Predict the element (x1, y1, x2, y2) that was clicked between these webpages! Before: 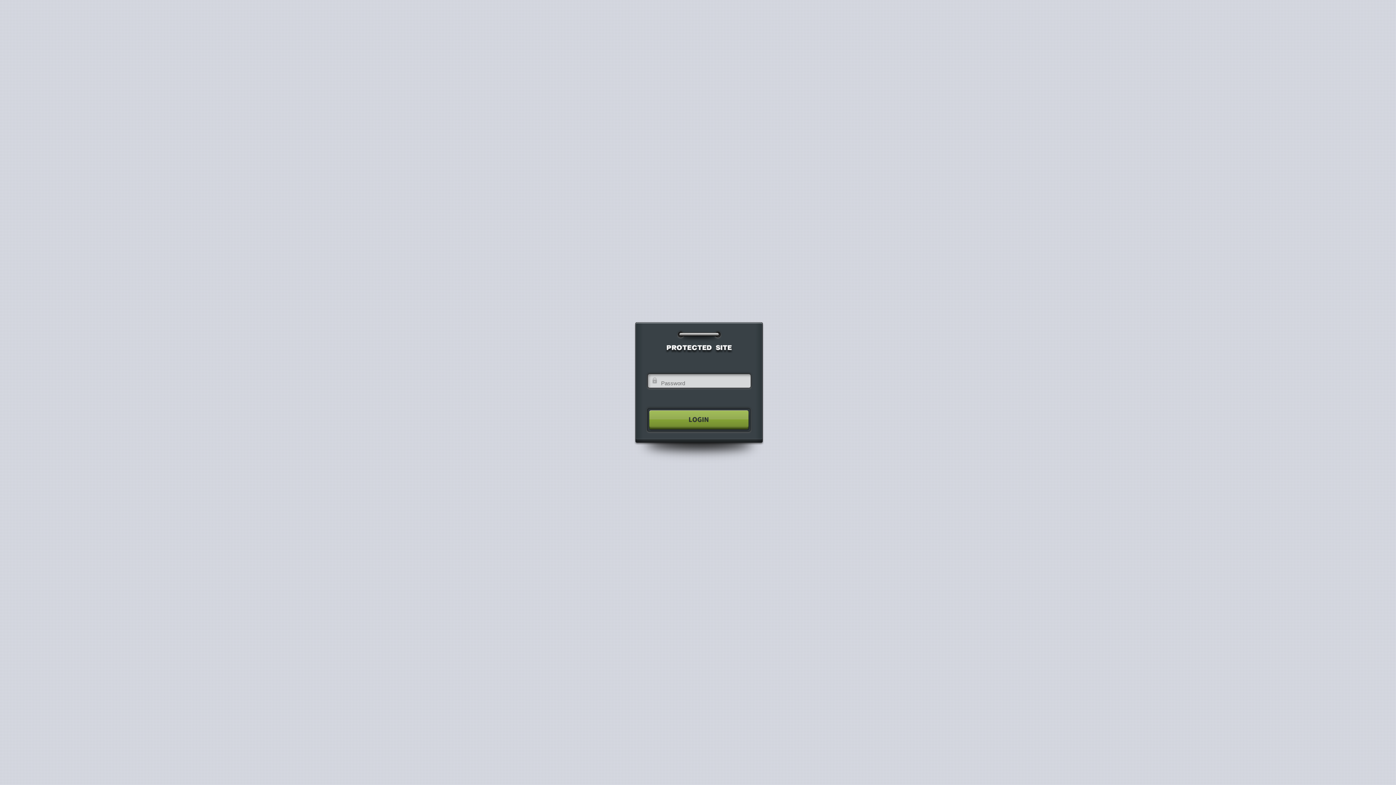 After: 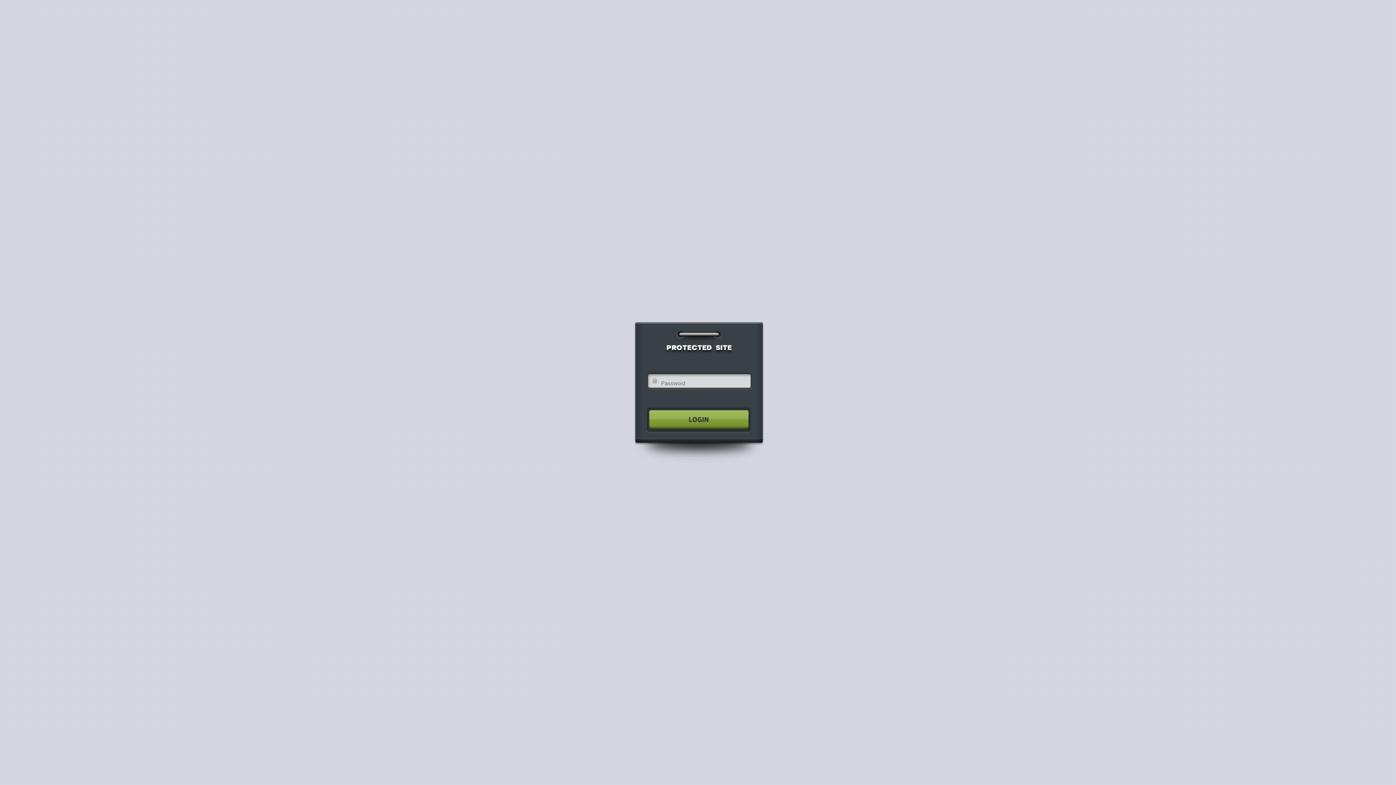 Action: bbox: (640, 404, 755, 435)